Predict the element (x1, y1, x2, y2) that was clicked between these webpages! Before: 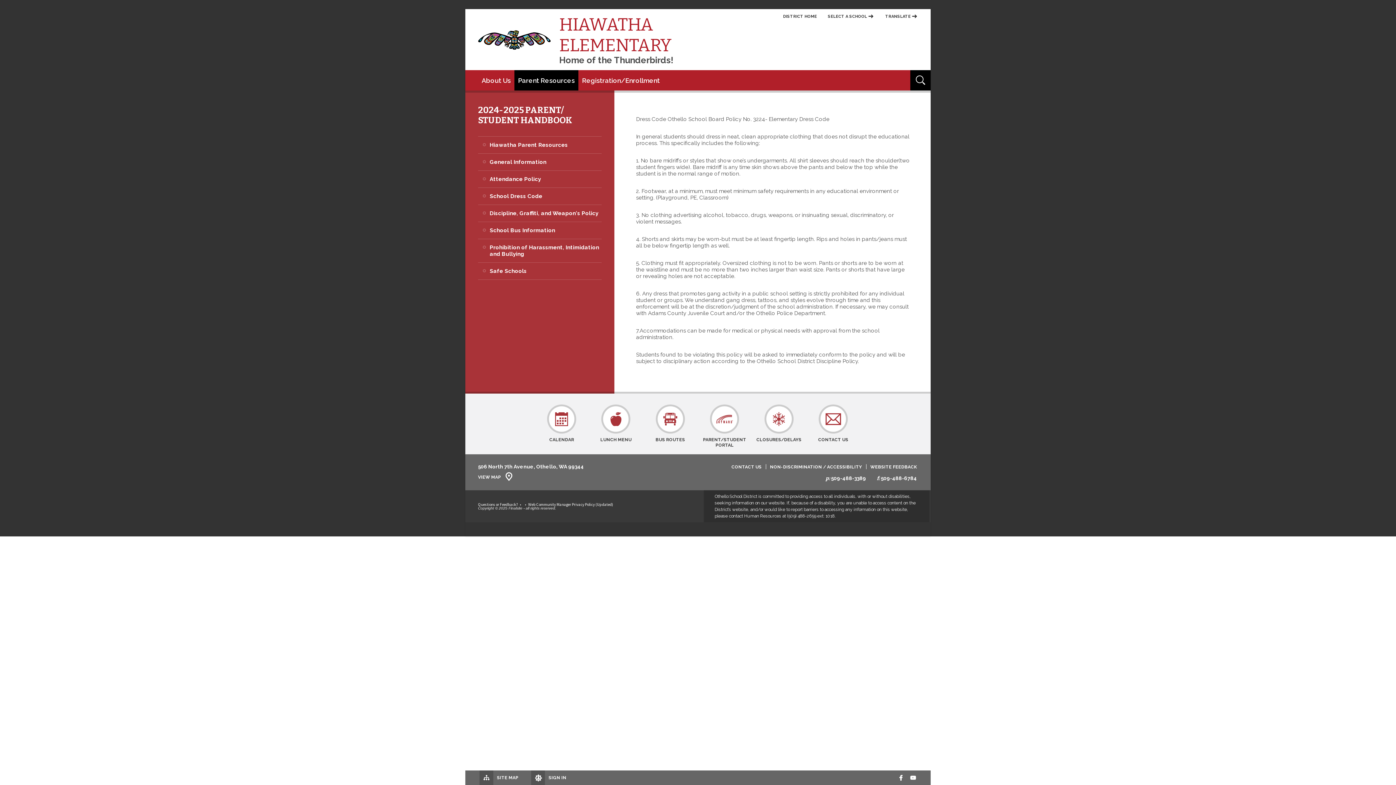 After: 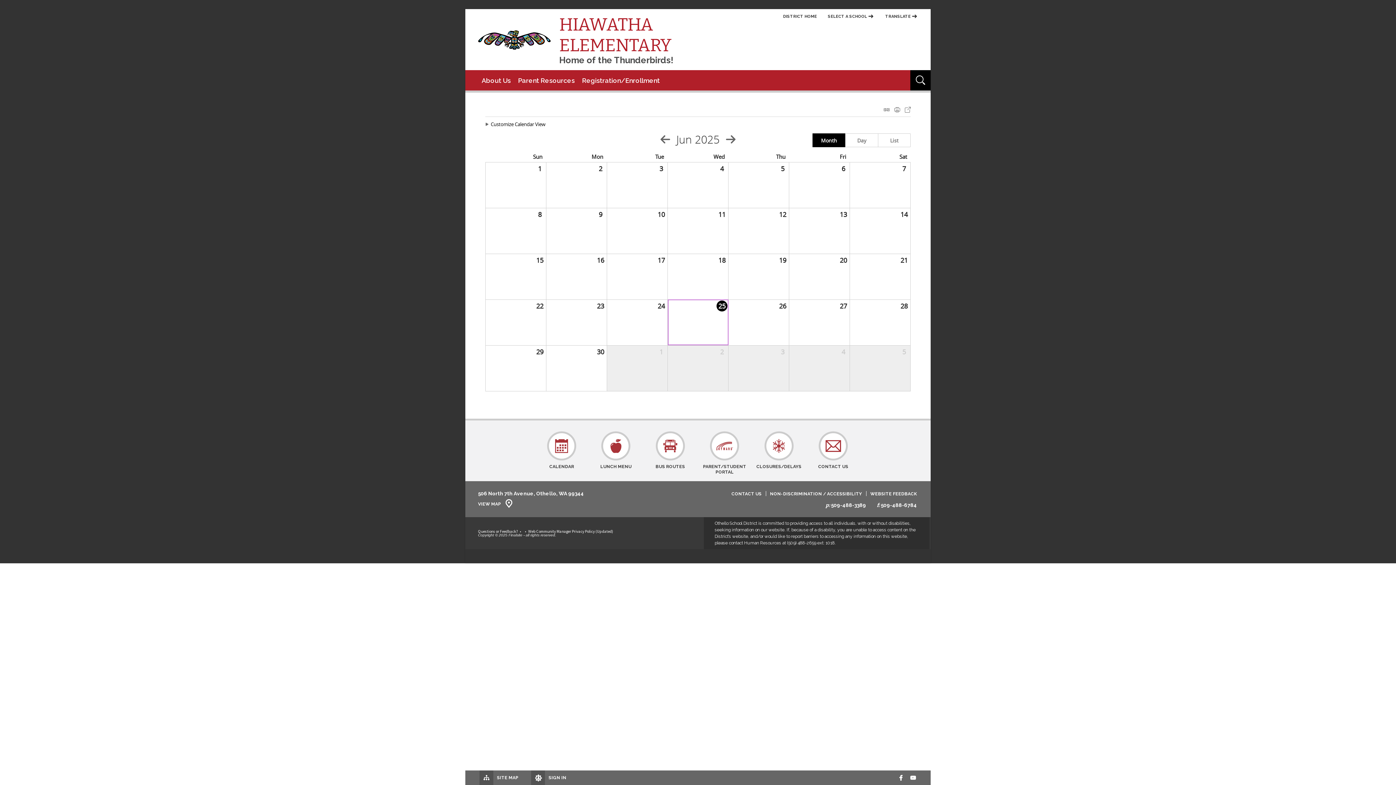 Action: bbox: (541, 404, 582, 448) label: CALENDAR